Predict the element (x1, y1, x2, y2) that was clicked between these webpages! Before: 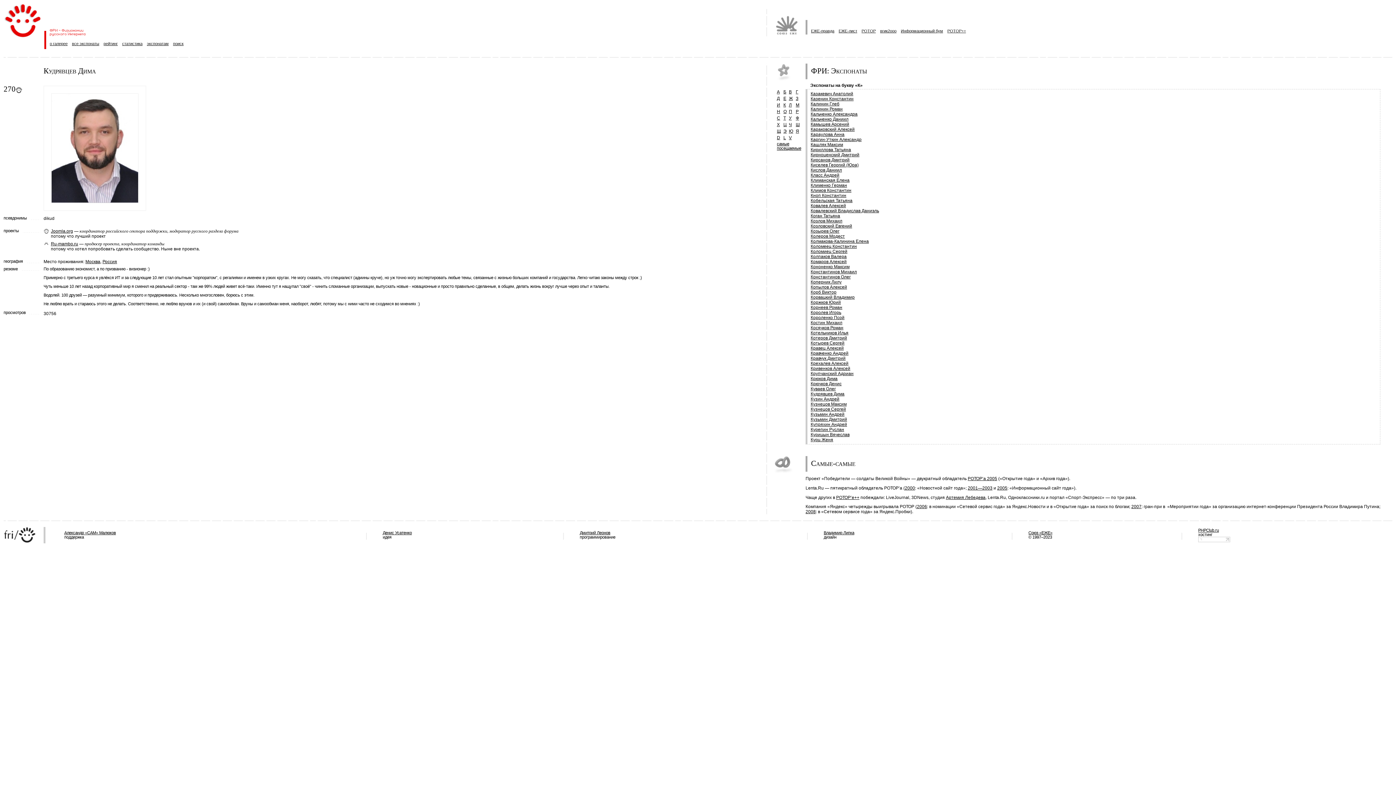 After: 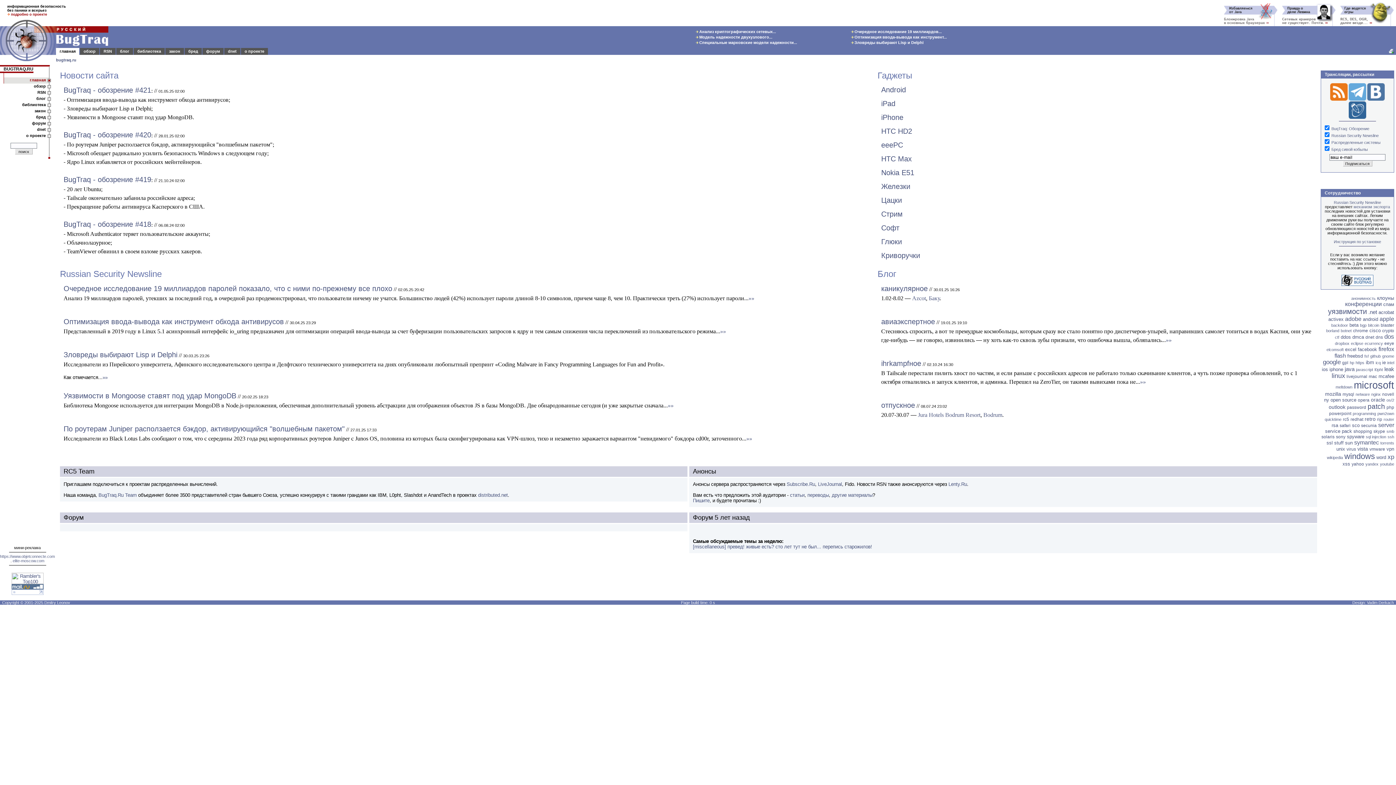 Action: bbox: (579, 530, 610, 535) label: Дмитрий Леонов